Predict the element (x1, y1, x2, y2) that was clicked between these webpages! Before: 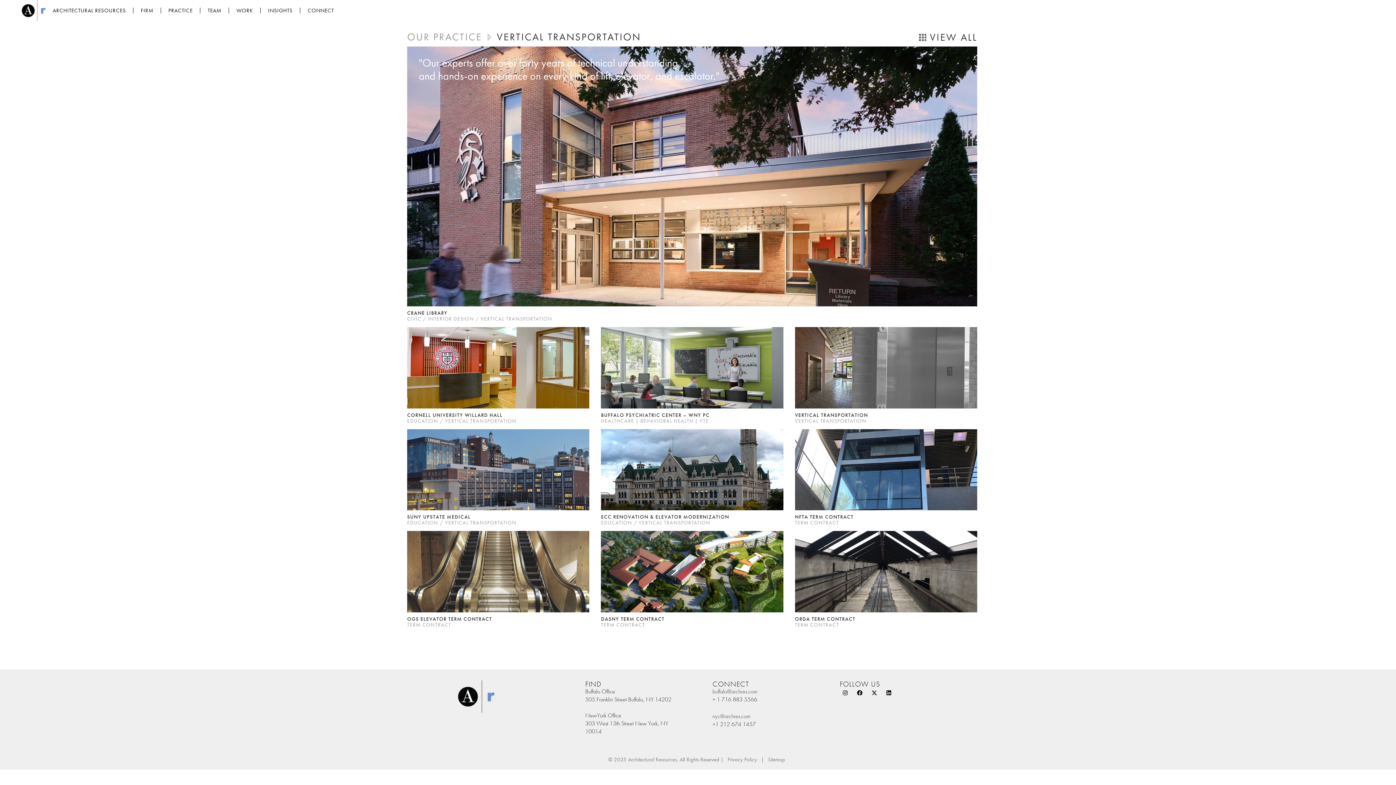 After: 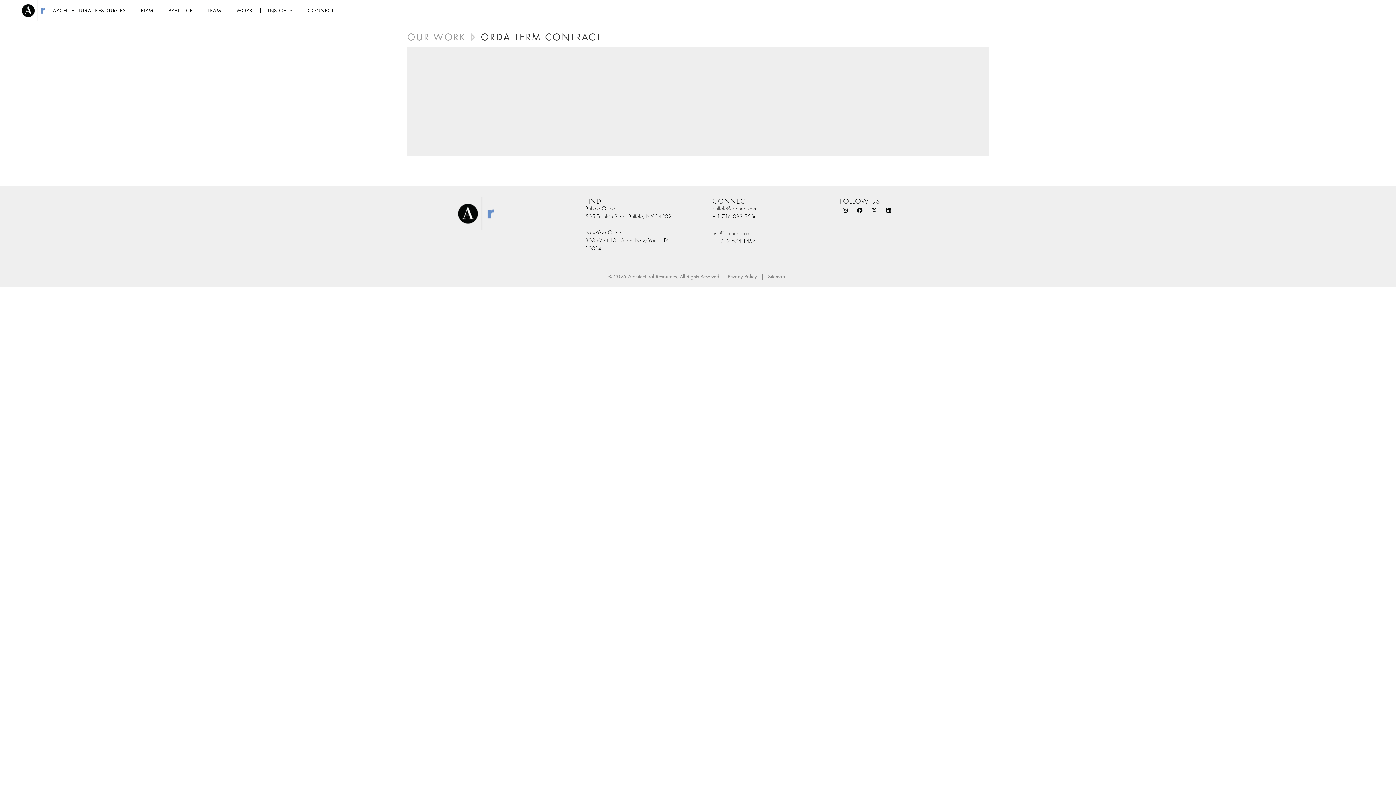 Action: bbox: (795, 531, 977, 618) label: VIEW PROJECT
ORDA TERM CONTRACT
TERM CONTRACT